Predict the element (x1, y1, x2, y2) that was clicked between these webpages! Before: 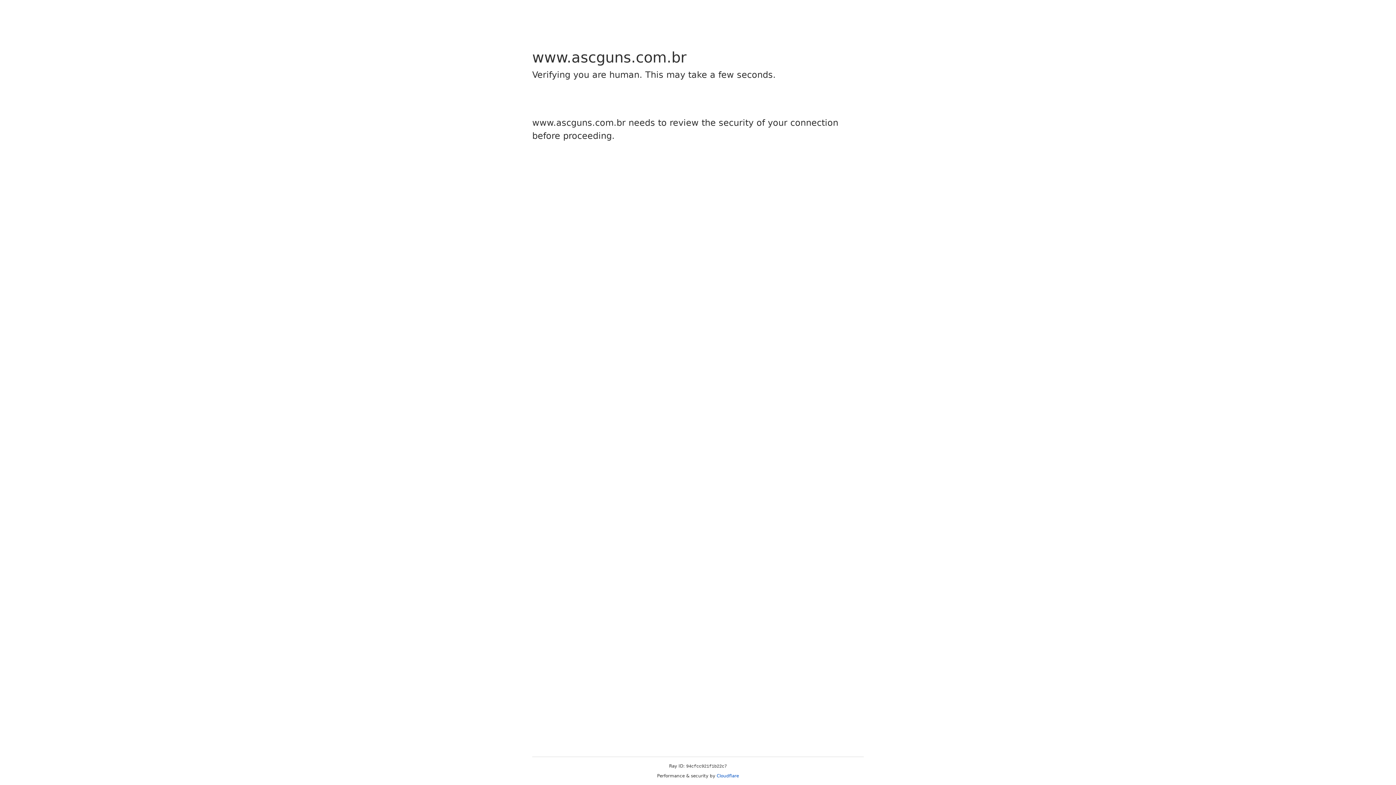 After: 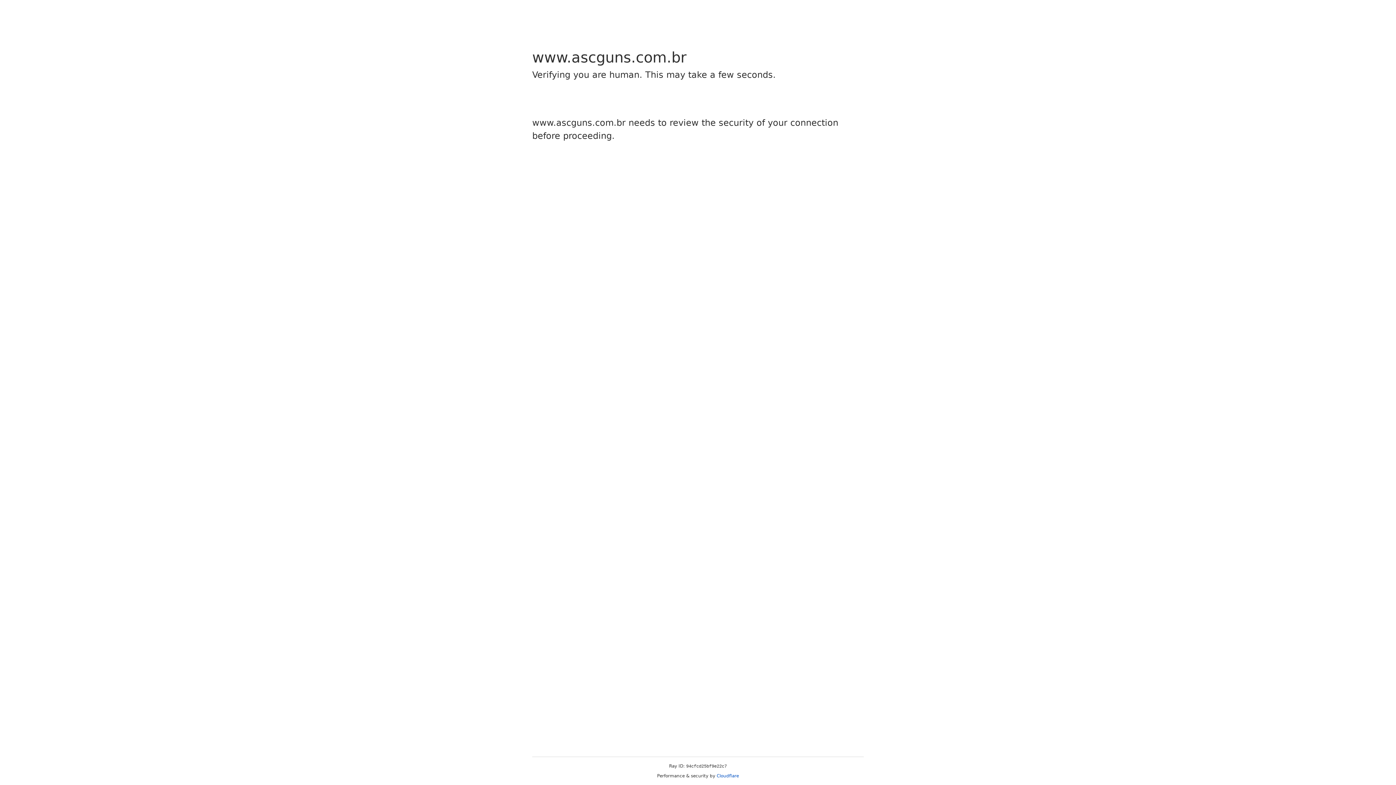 Action: label: Cloudflare bbox: (716, 773, 739, 778)